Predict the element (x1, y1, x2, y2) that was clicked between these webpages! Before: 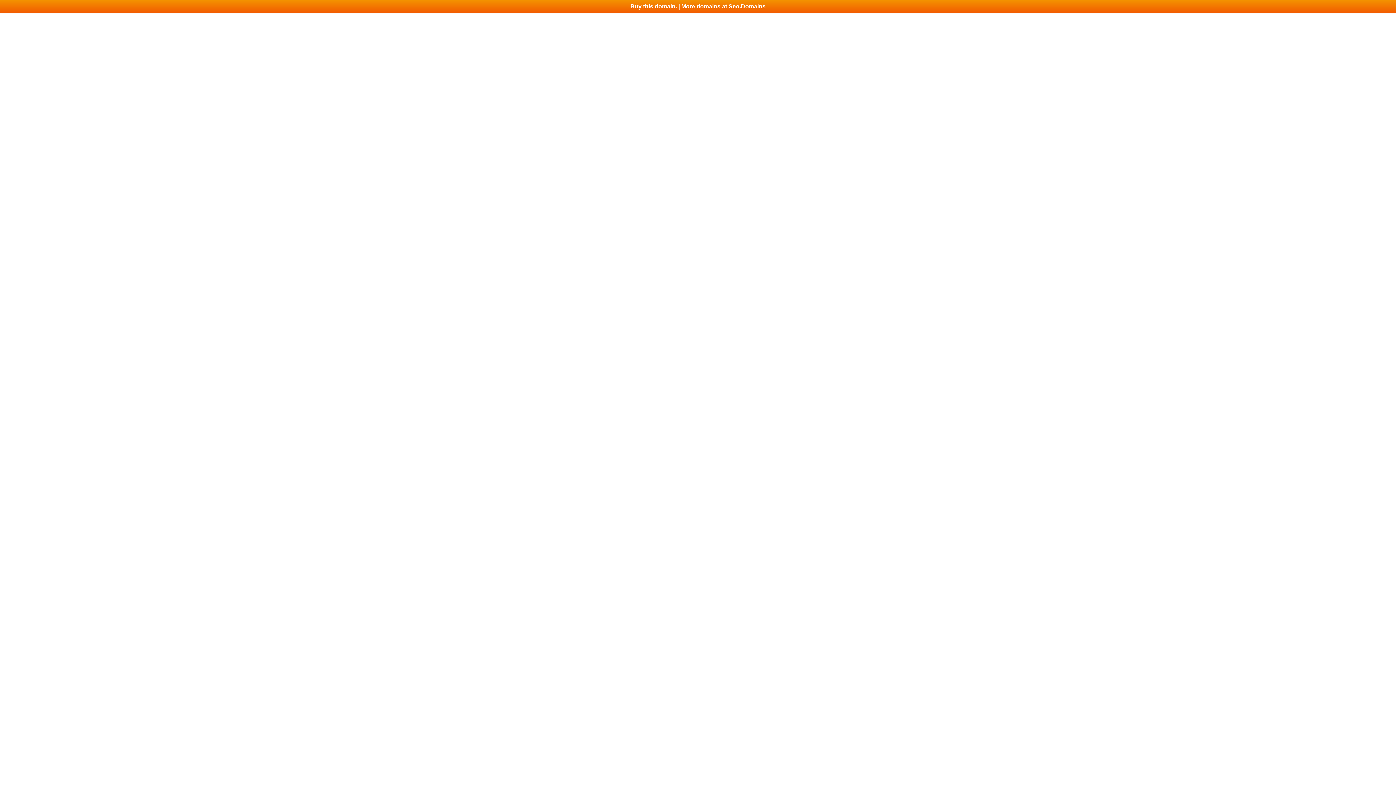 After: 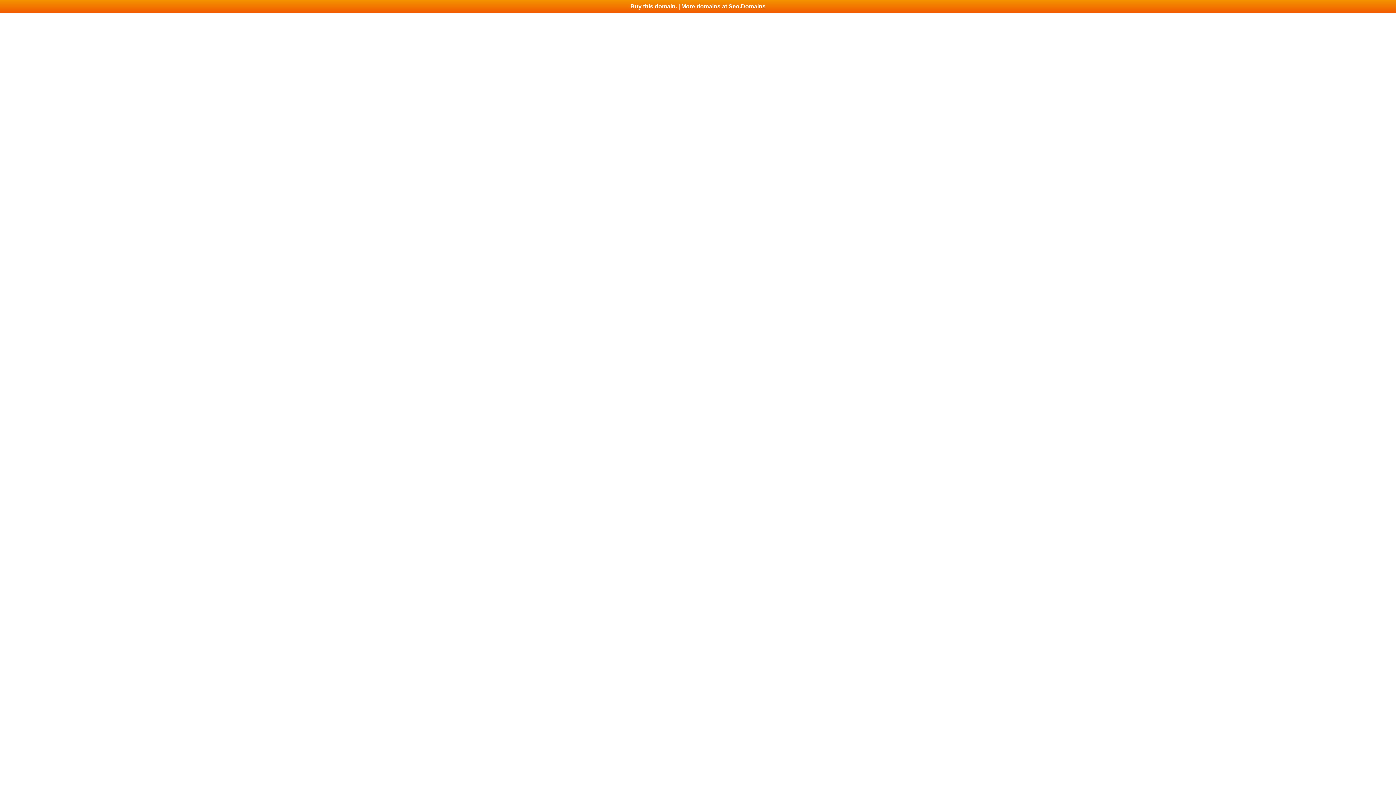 Action: bbox: (0, 0, 1396, 13) label: Buy this domain. | More domains at Seo.Domains